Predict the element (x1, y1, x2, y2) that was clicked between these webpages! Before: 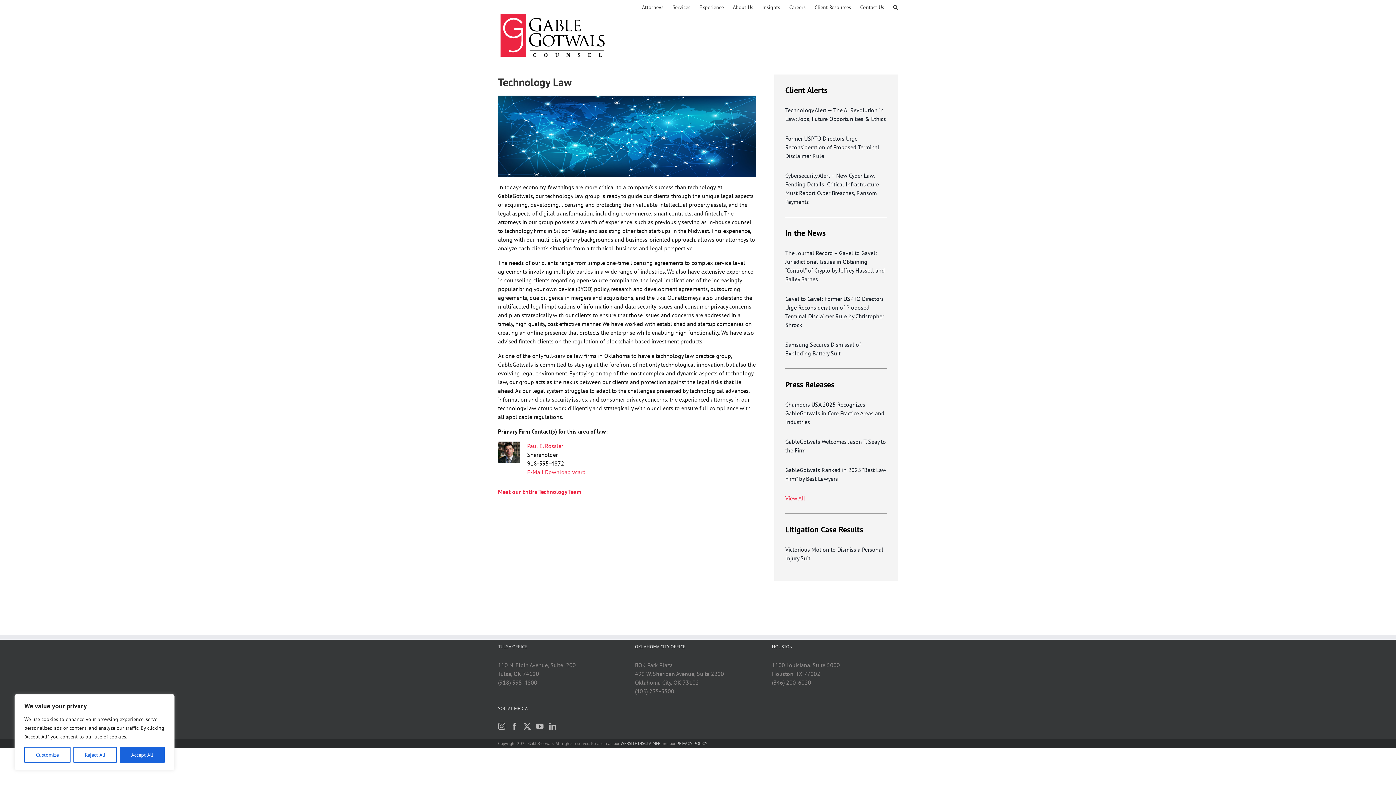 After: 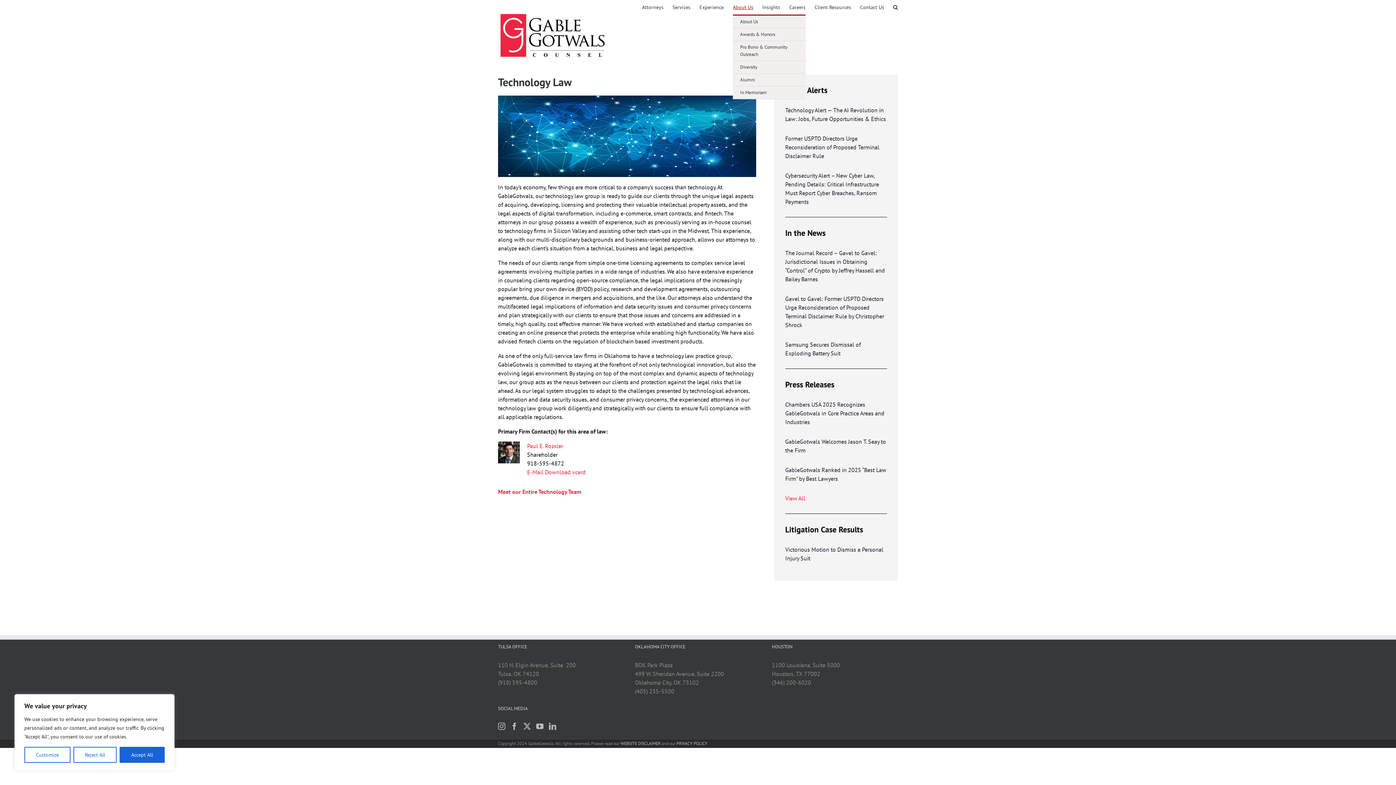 Action: bbox: (733, 0, 753, 14) label: About Us